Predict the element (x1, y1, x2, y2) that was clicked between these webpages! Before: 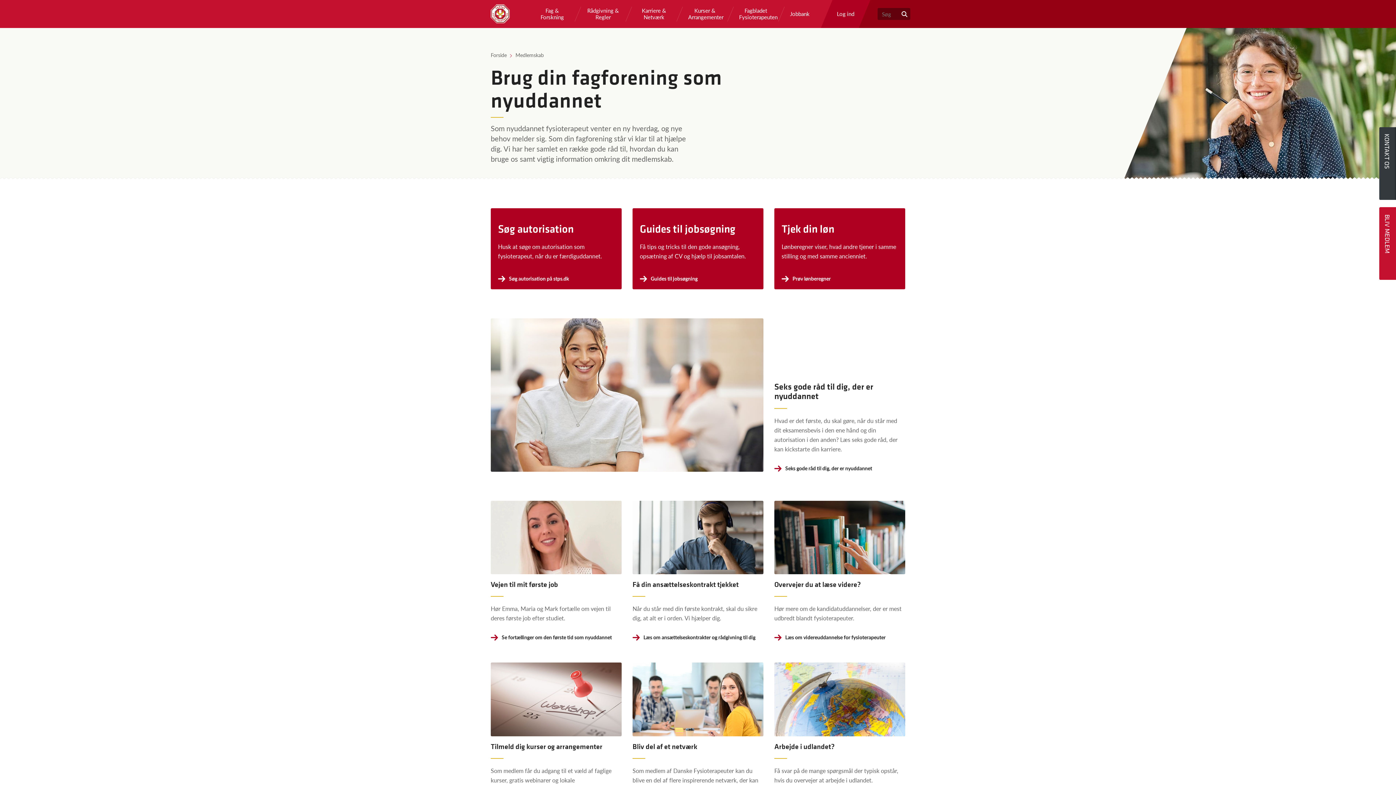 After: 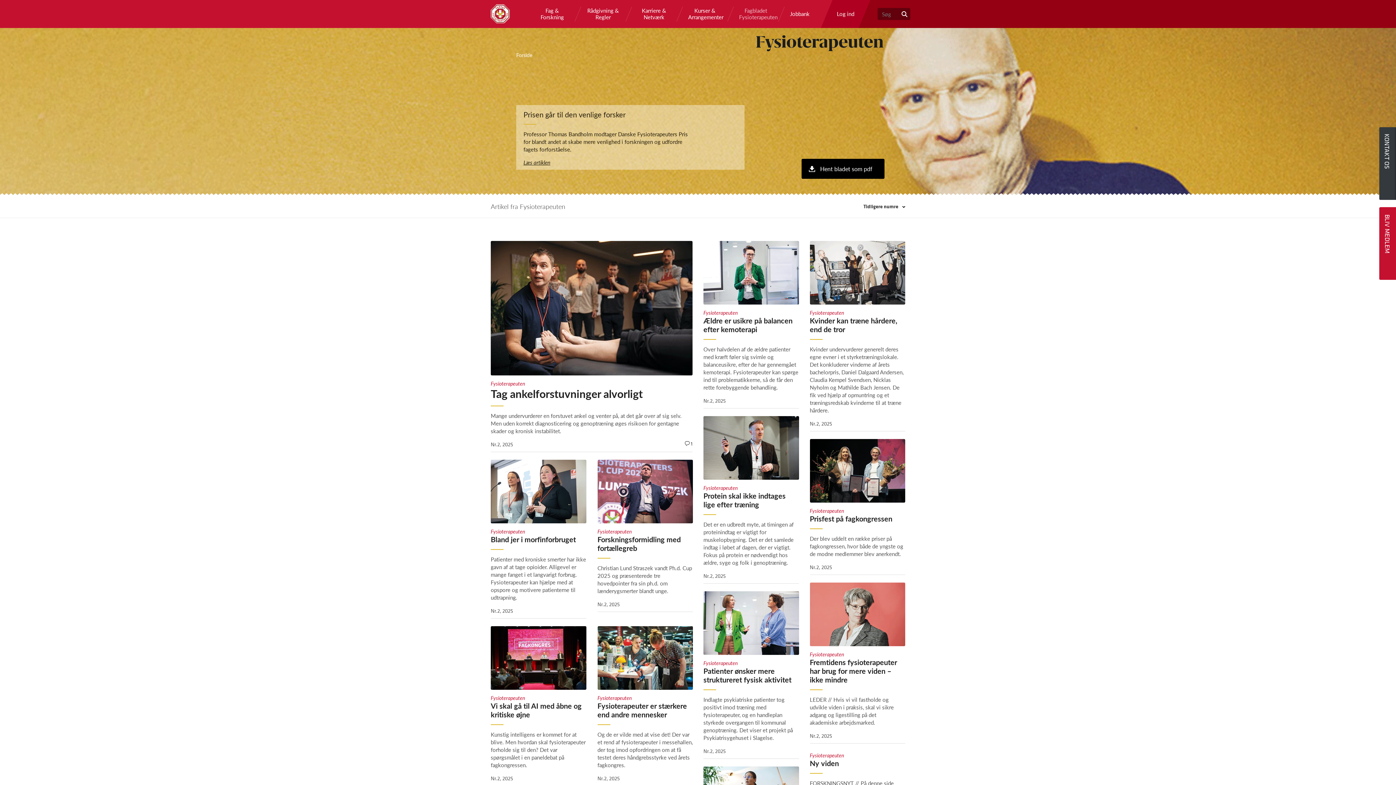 Action: bbox: (739, 7, 772, 20) label: Fagbladet Fysioterapeuten